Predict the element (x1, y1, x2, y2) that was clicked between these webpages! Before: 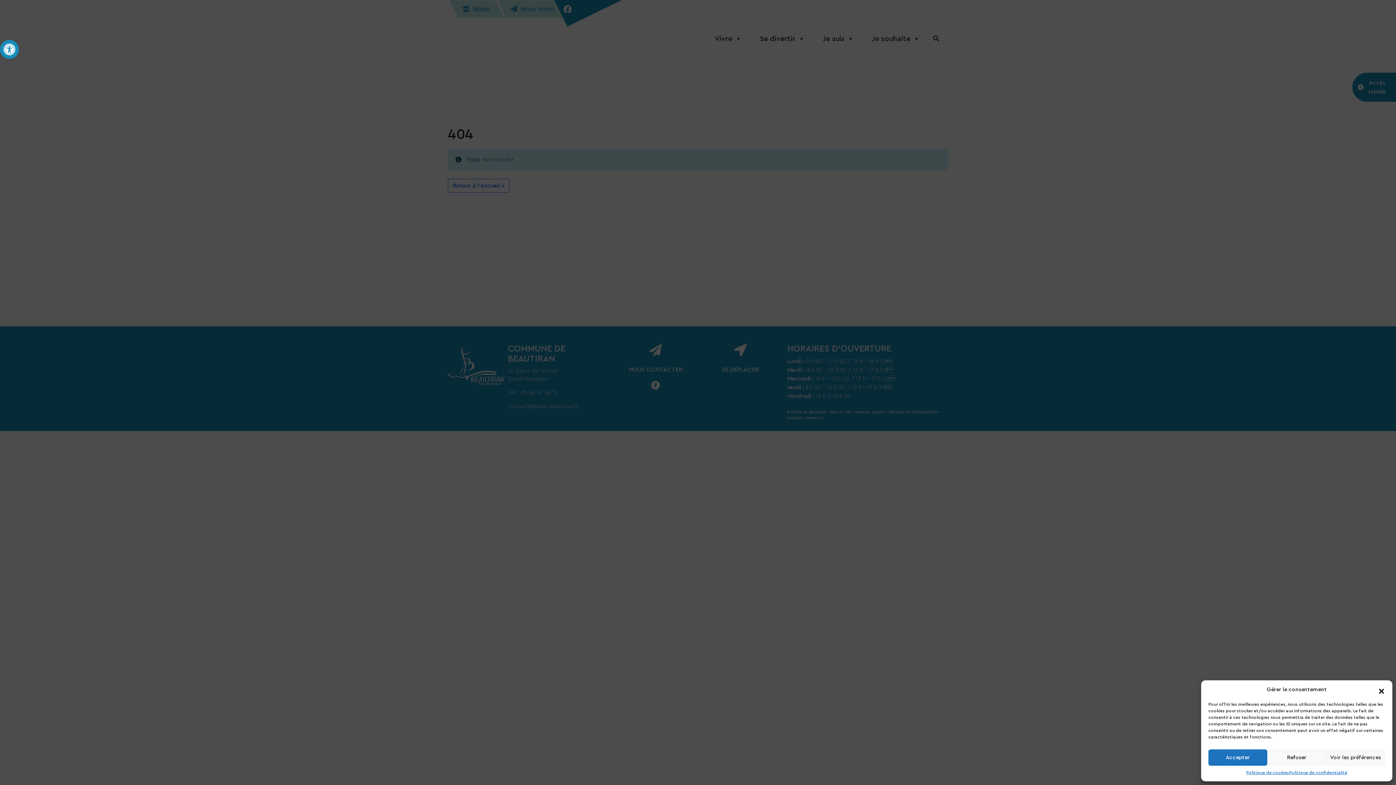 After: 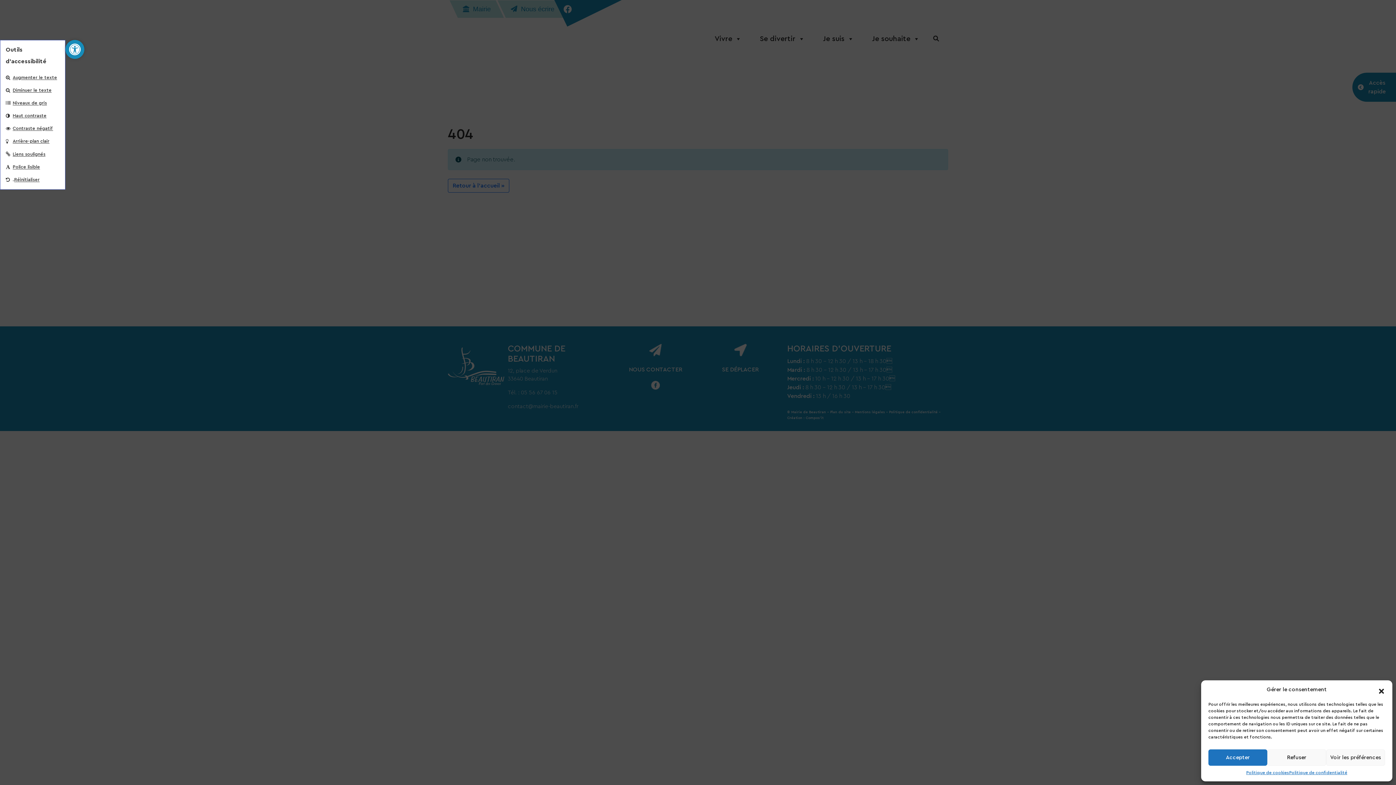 Action: bbox: (0, 40, 18, 58) label: Ouvrir la barre d’outils